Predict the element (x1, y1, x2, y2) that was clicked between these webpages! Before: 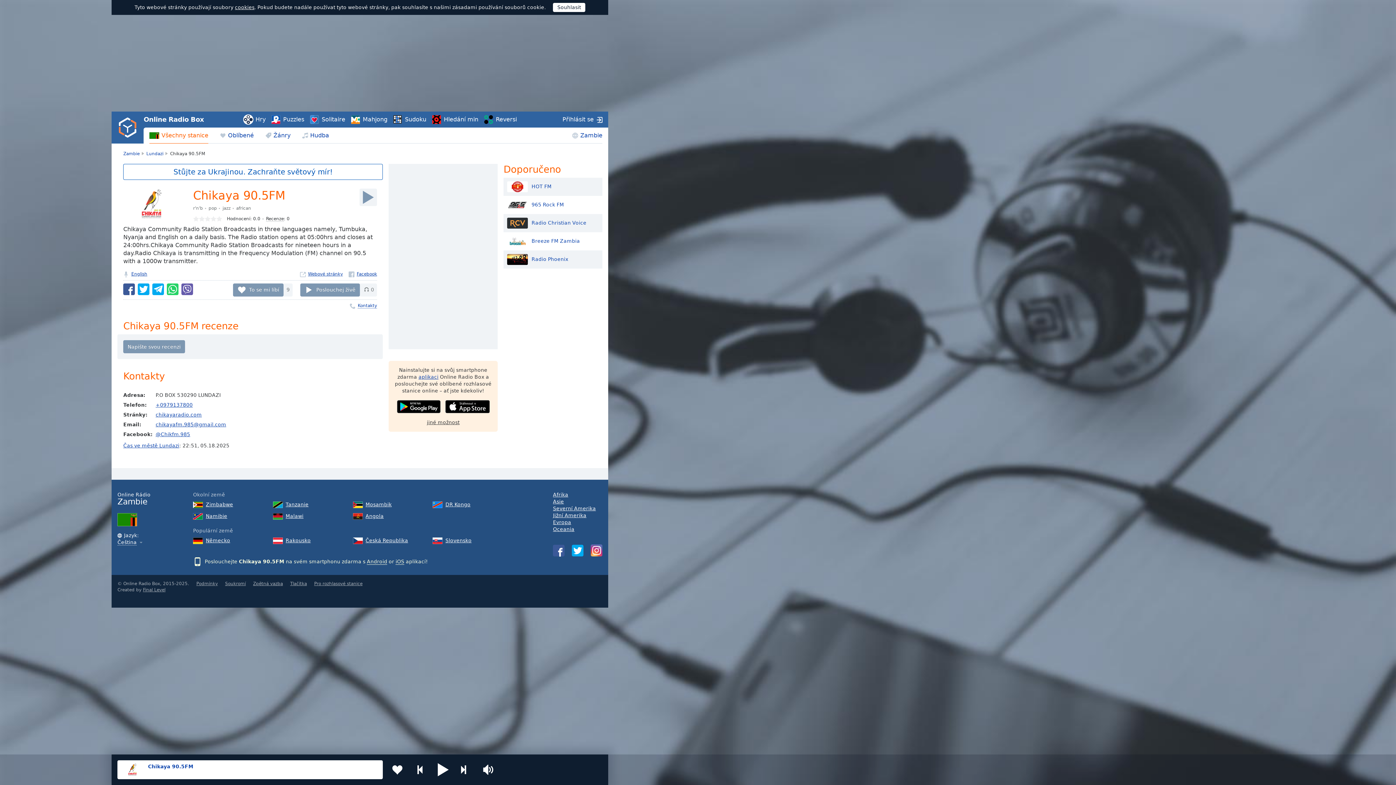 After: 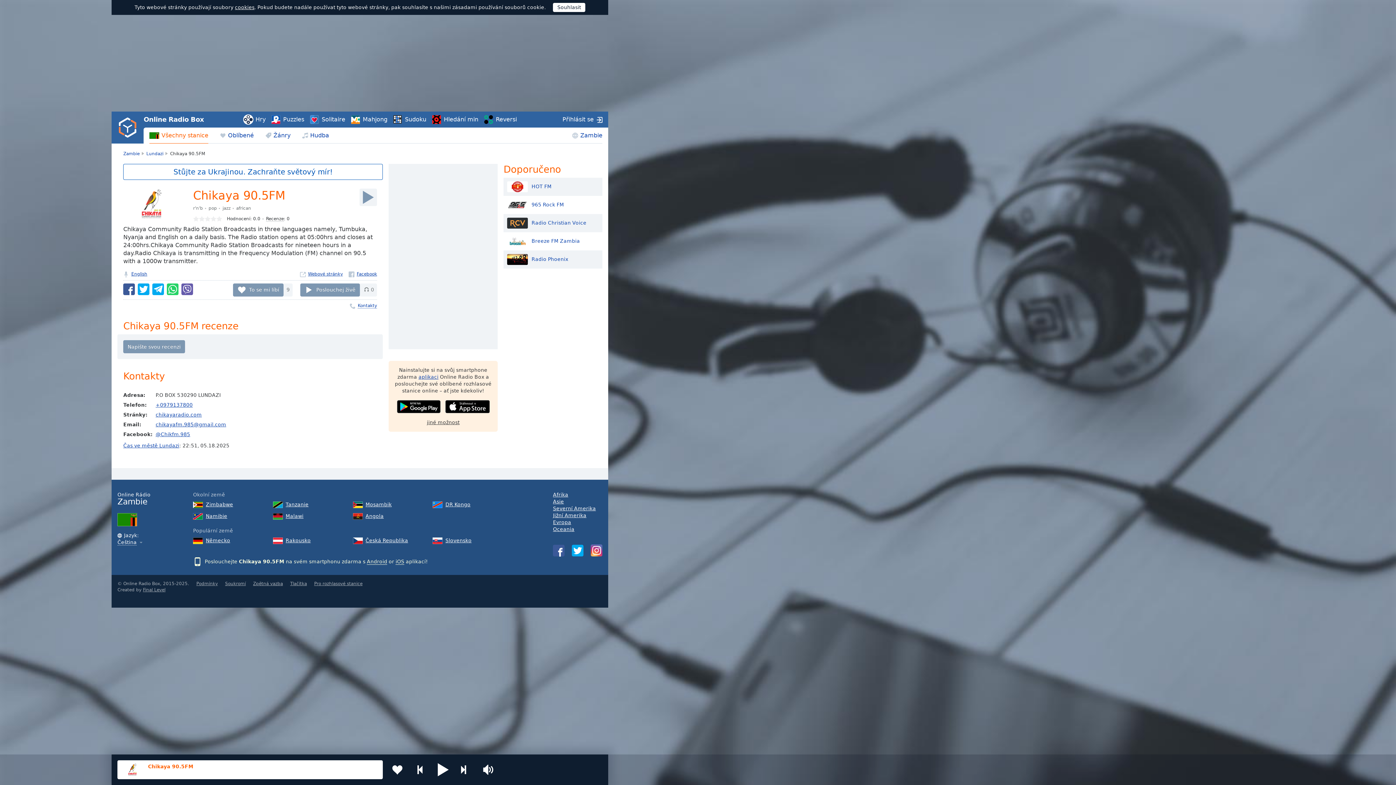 Action: label: Chikaya 90.5FM bbox: (148, 764, 193, 769)